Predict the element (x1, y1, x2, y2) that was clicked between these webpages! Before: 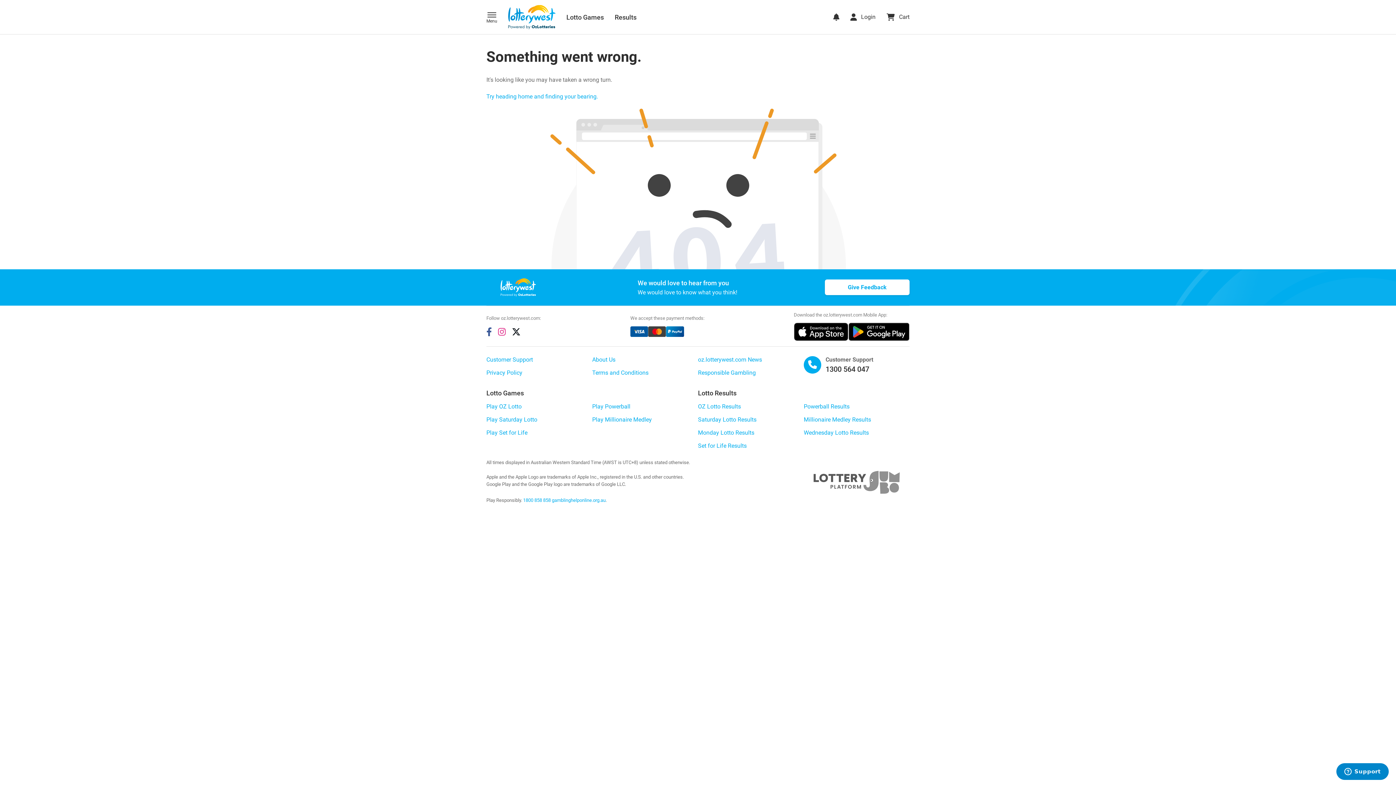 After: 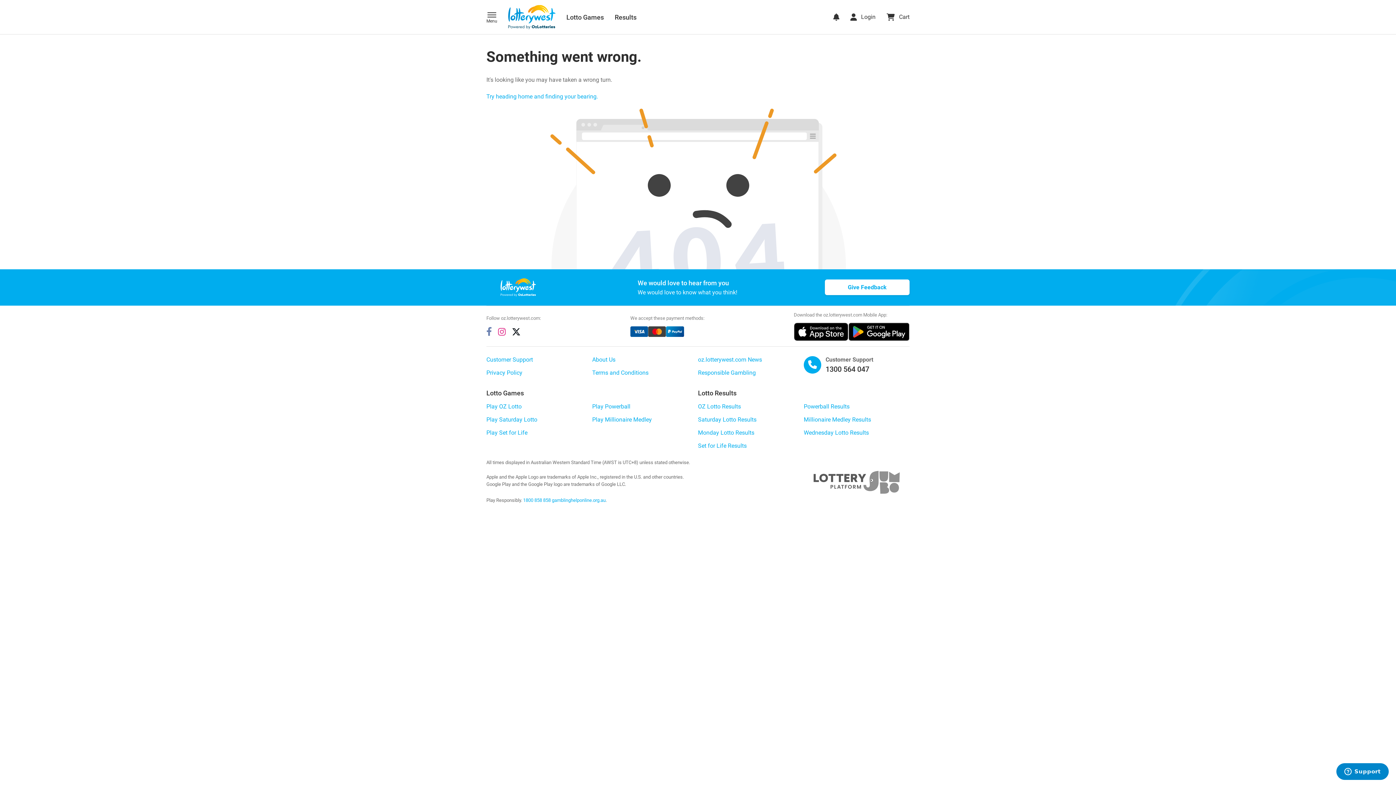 Action: label: facebook bbox: (486, 327, 492, 336)